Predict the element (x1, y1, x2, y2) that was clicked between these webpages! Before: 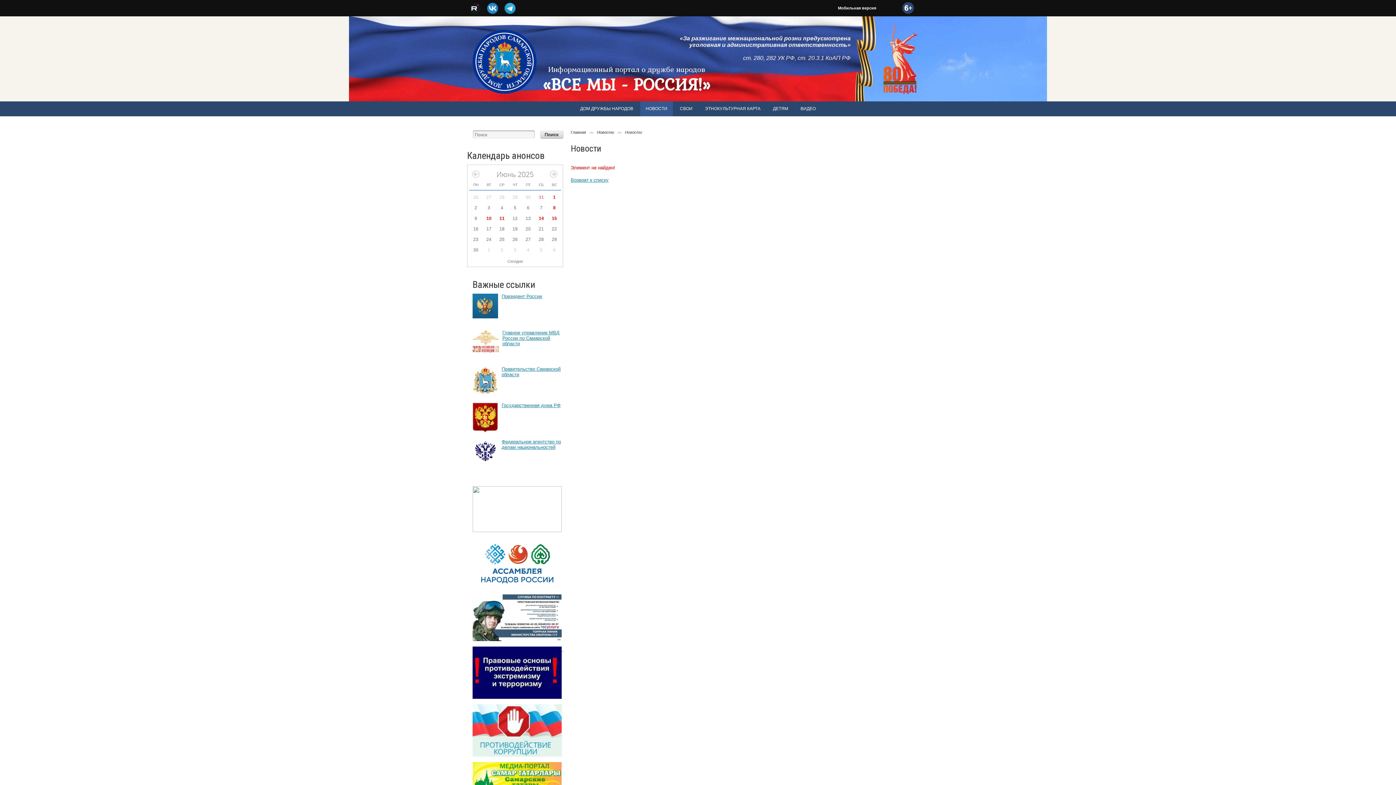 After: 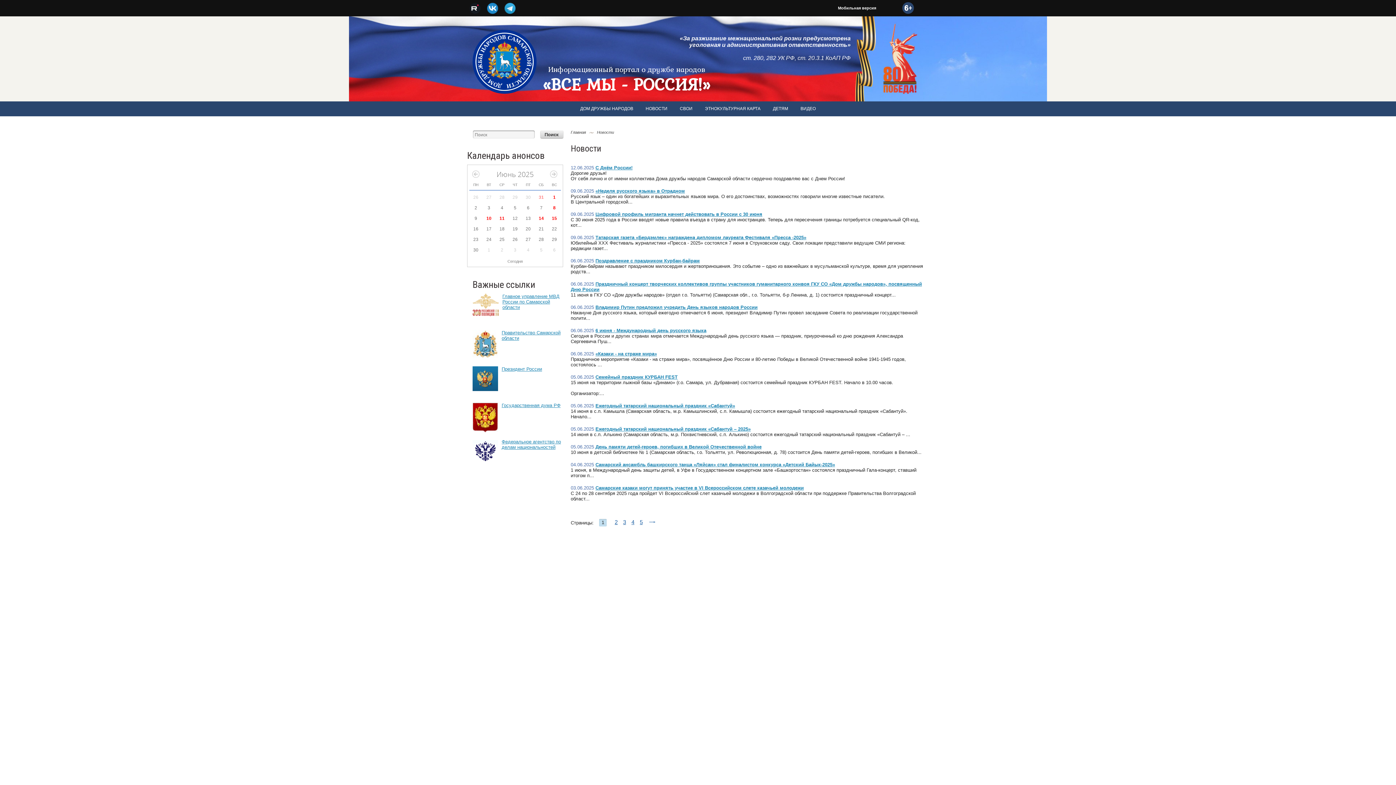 Action: label: Новости bbox: (597, 130, 614, 134)